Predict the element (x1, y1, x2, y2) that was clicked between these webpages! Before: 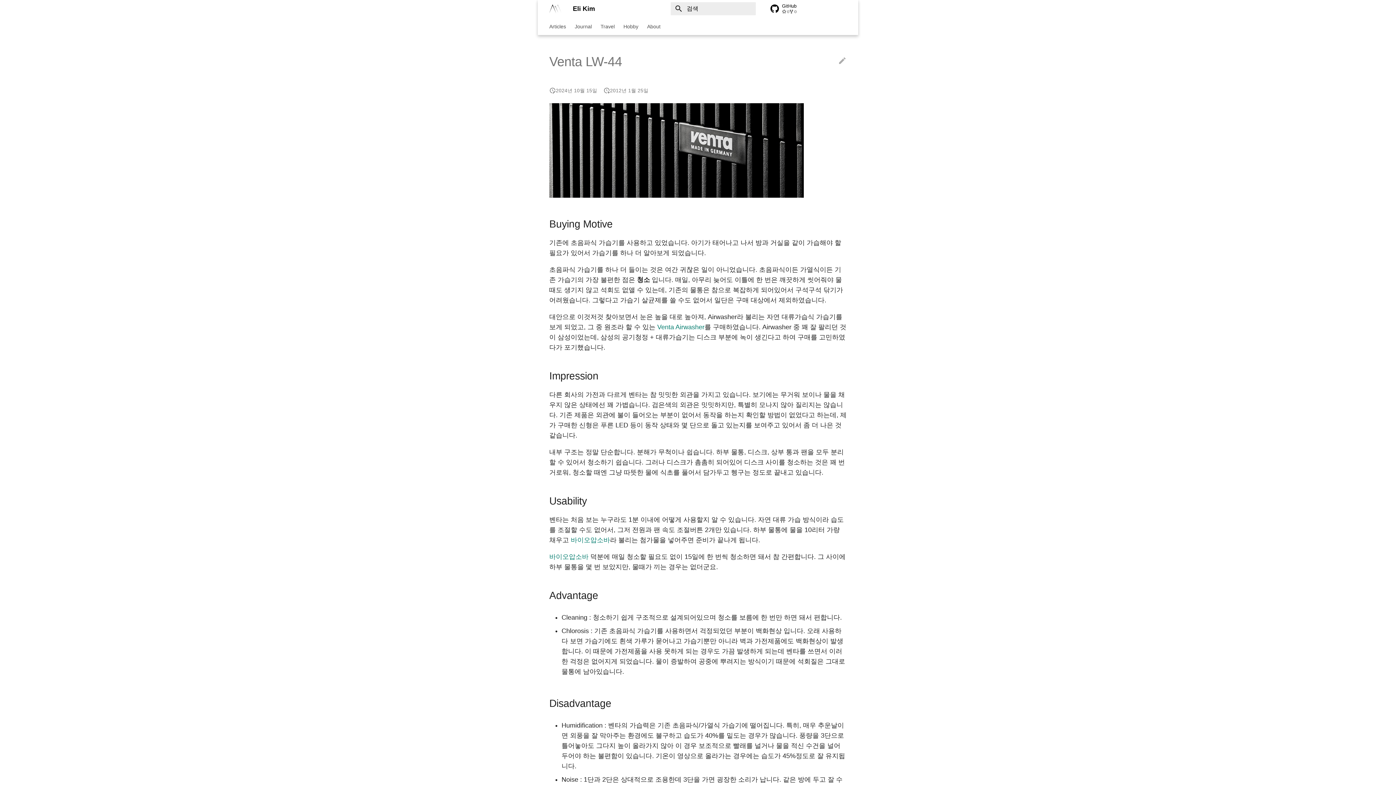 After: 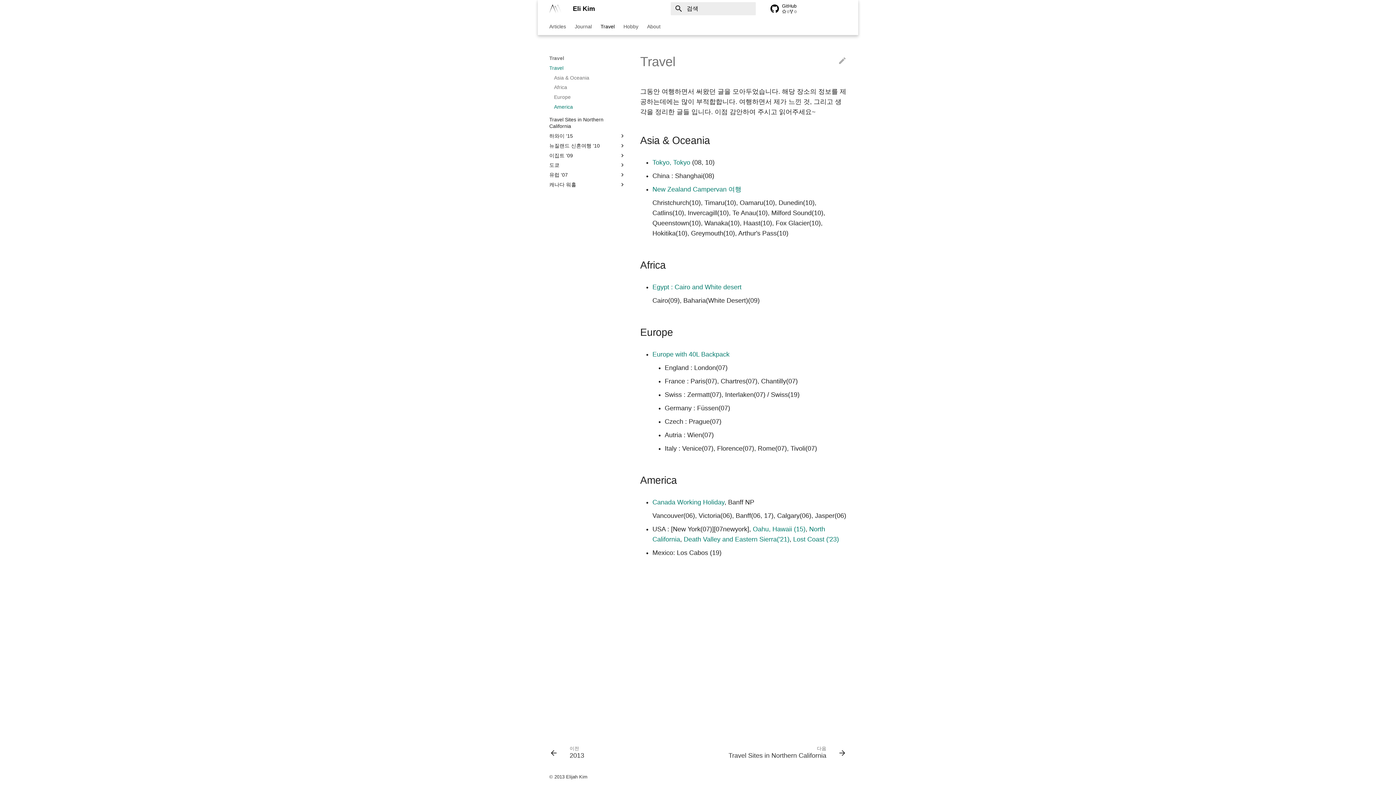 Action: label: Travel bbox: (600, 23, 614, 29)